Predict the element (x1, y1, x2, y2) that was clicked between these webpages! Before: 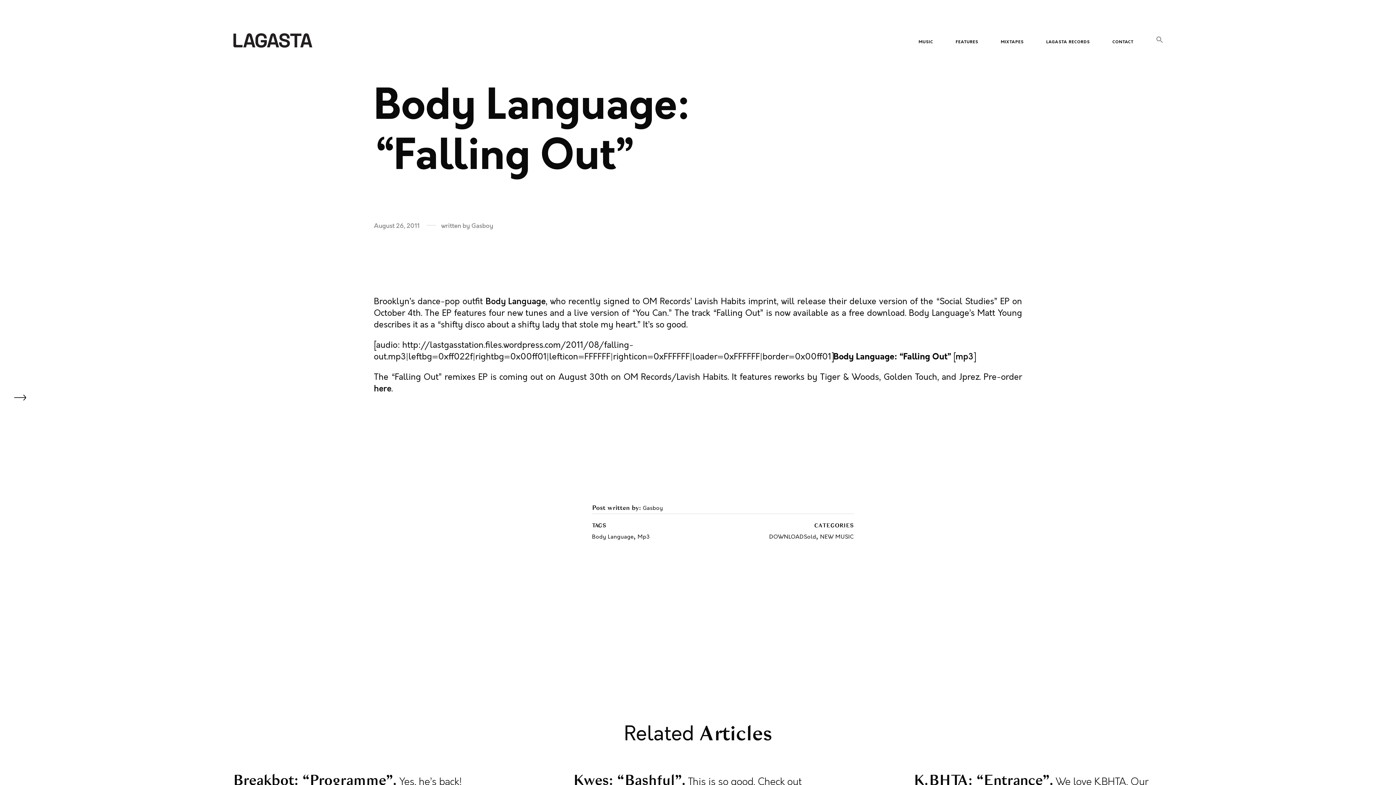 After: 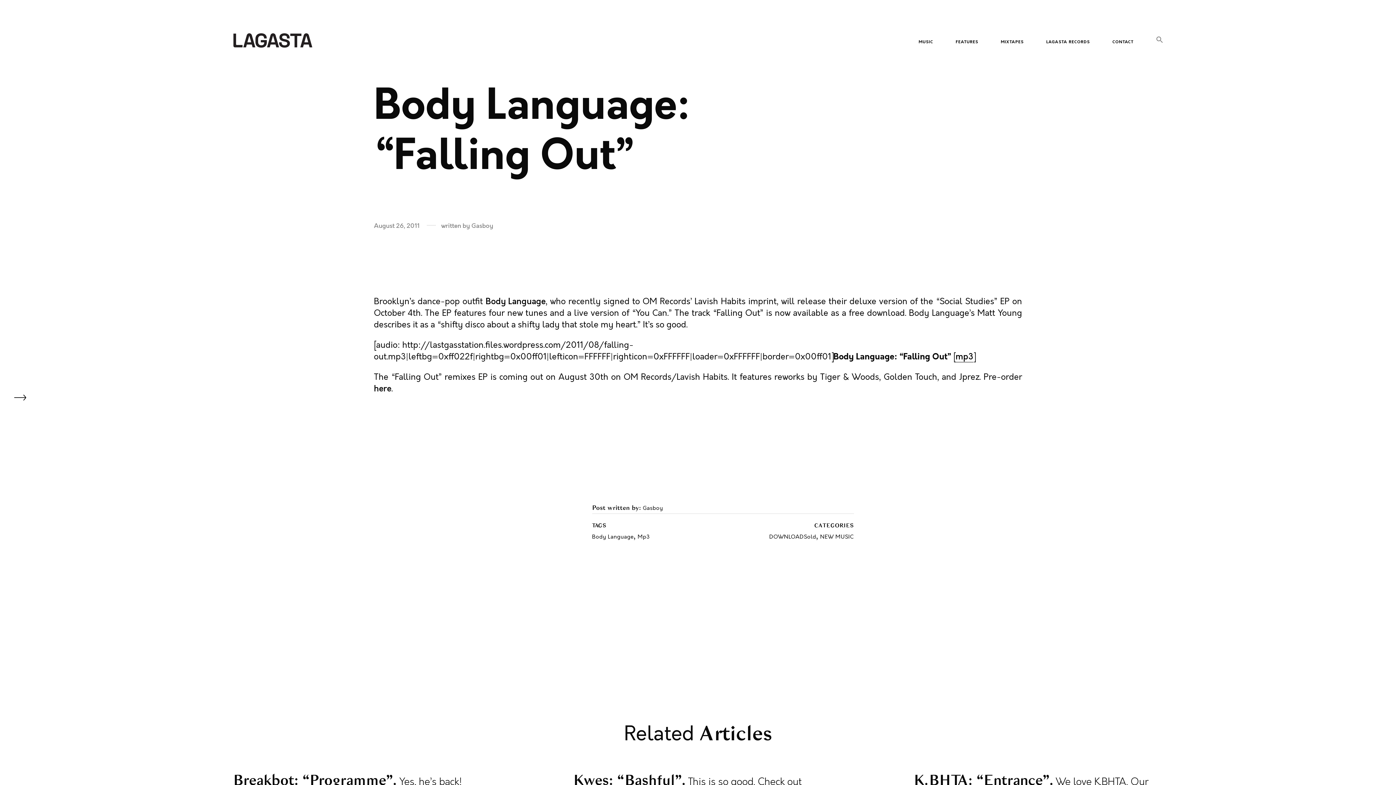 Action: bbox: (955, 351, 973, 362) label: mp3